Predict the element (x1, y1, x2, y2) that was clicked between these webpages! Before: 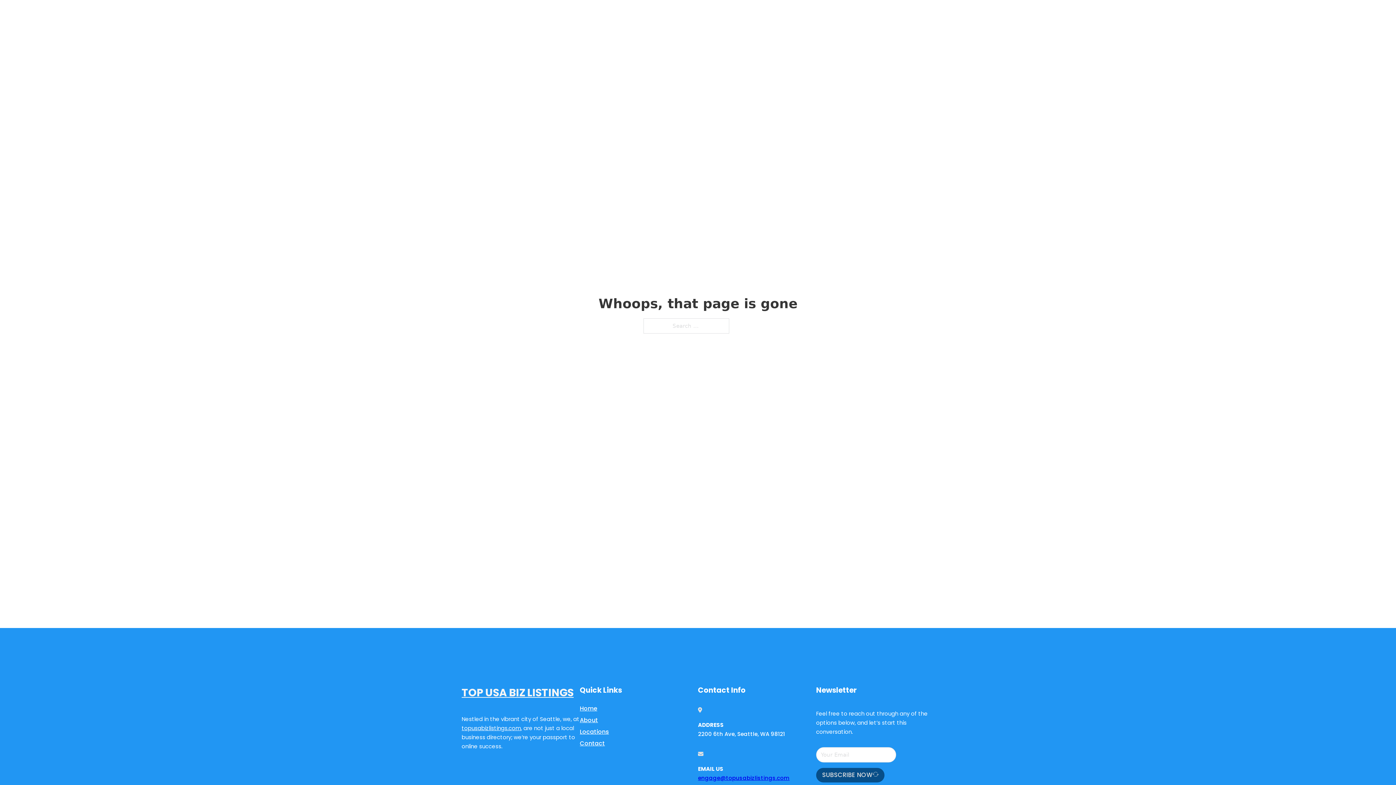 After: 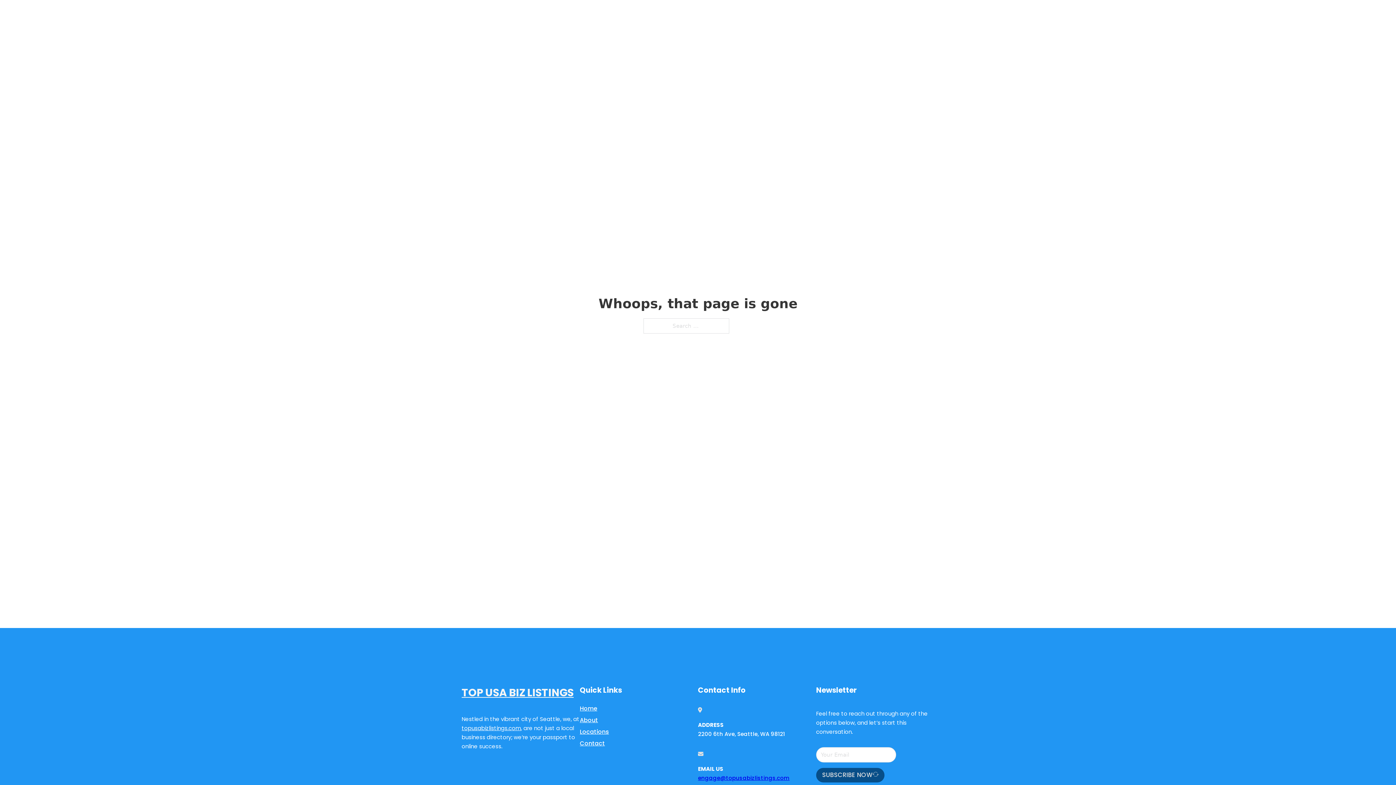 Action: label: engage@topusabizlistings.com bbox: (698, 774, 789, 782)